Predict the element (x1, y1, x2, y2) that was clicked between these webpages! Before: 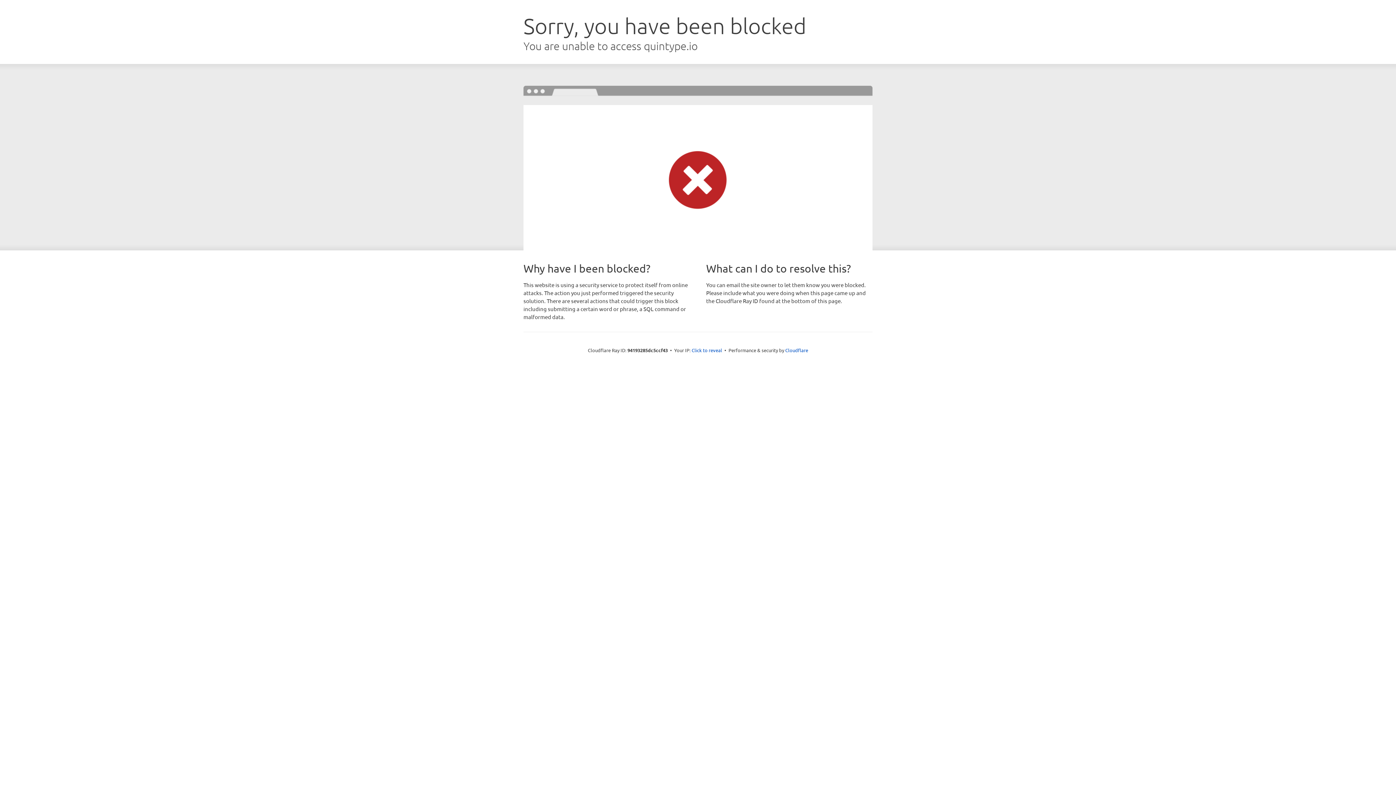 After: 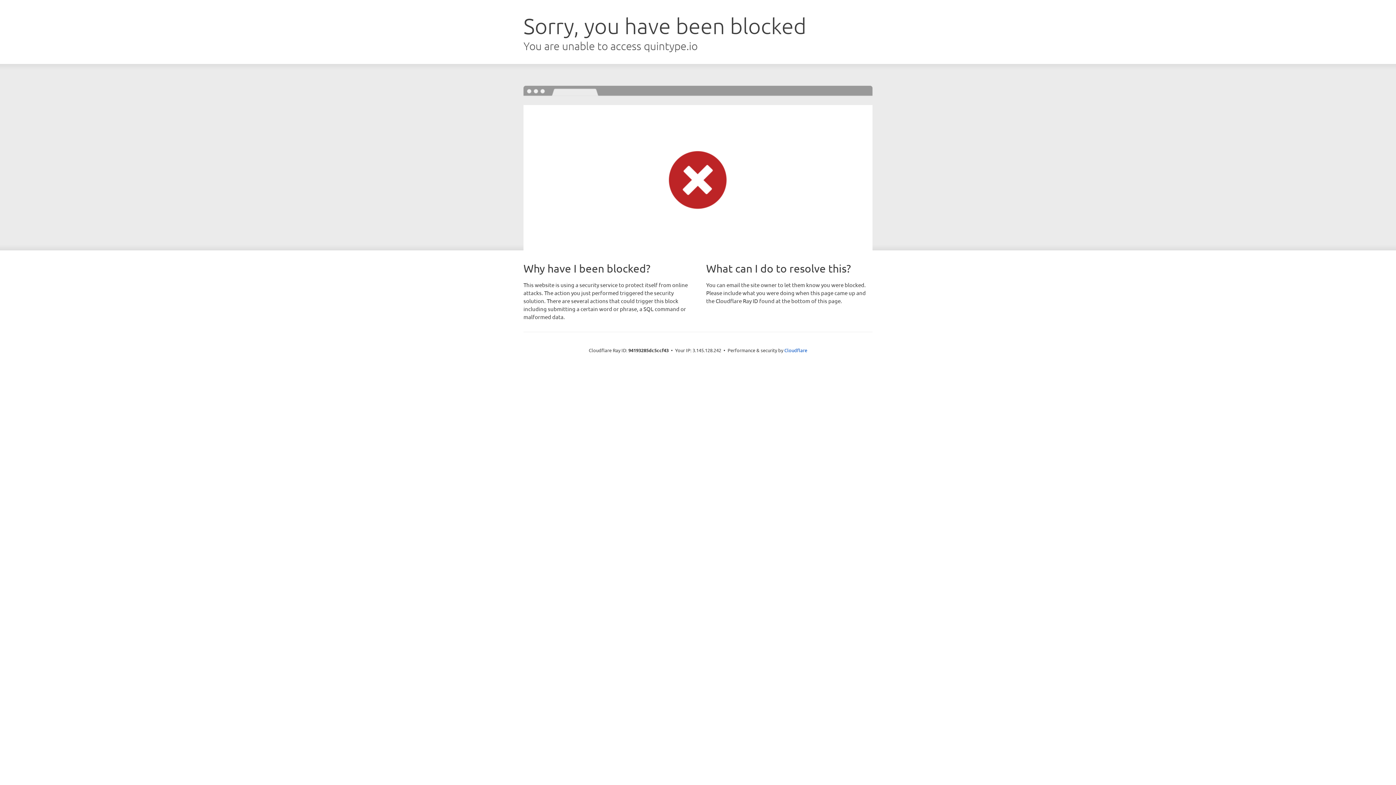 Action: bbox: (691, 346, 722, 353) label: Click to reveal